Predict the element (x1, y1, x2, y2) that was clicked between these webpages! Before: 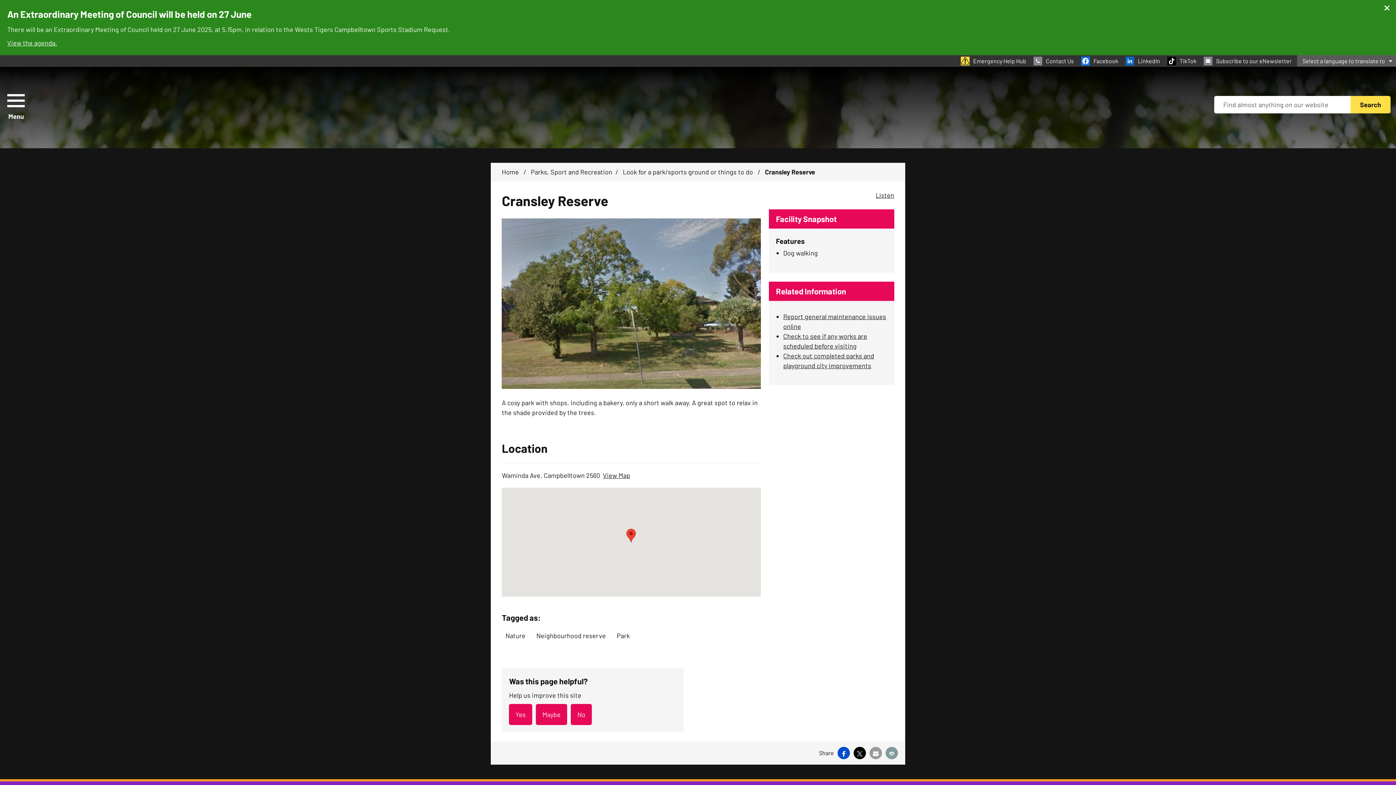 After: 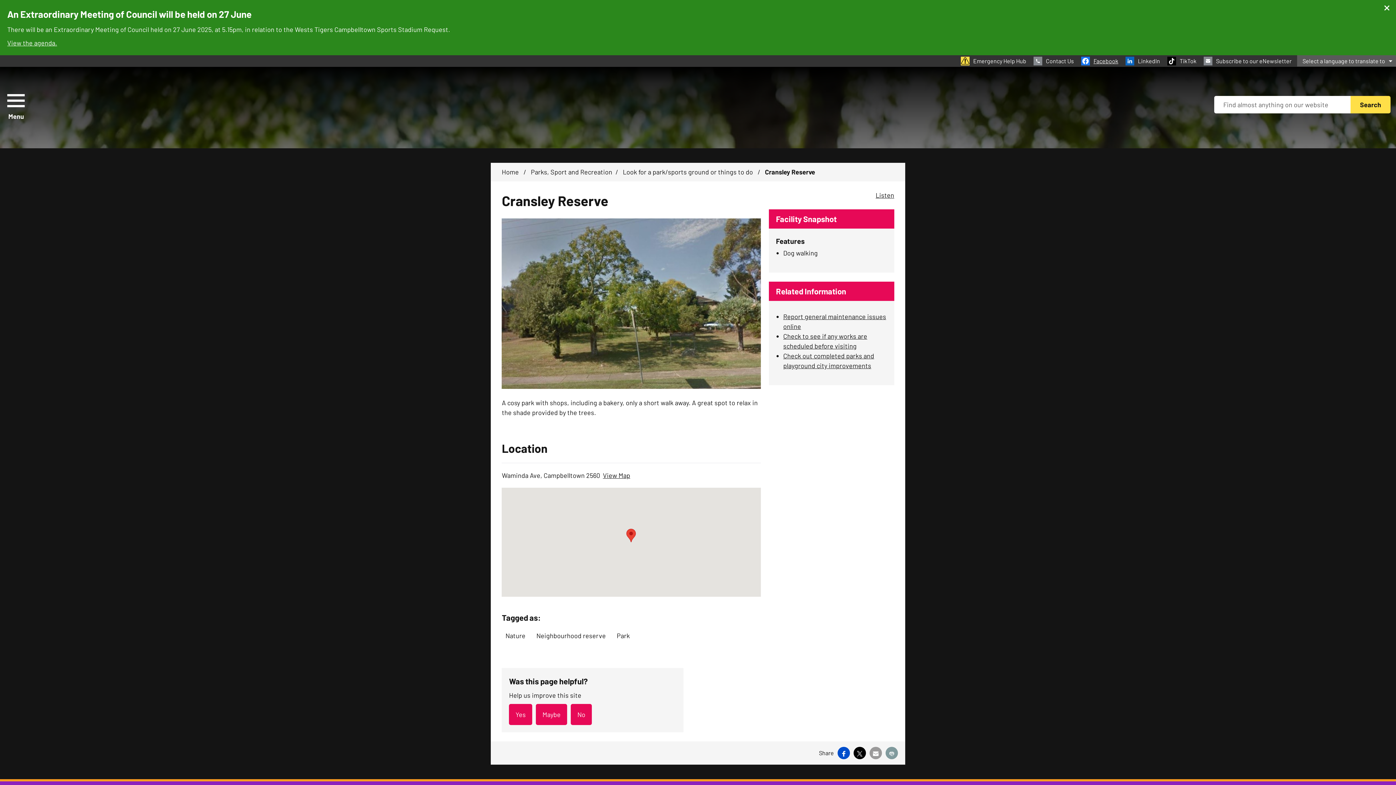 Action: bbox: (1081, 57, 1118, 64) label: Facebook